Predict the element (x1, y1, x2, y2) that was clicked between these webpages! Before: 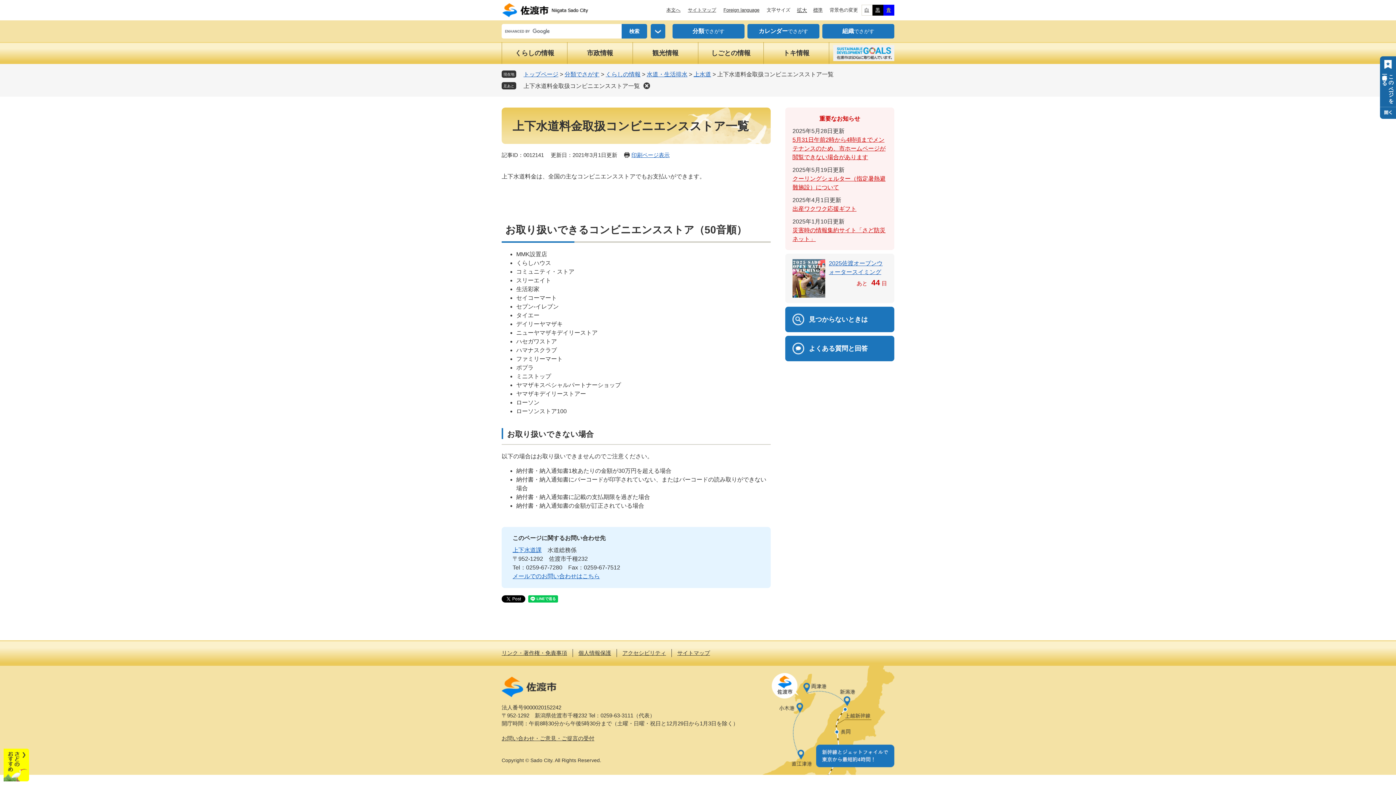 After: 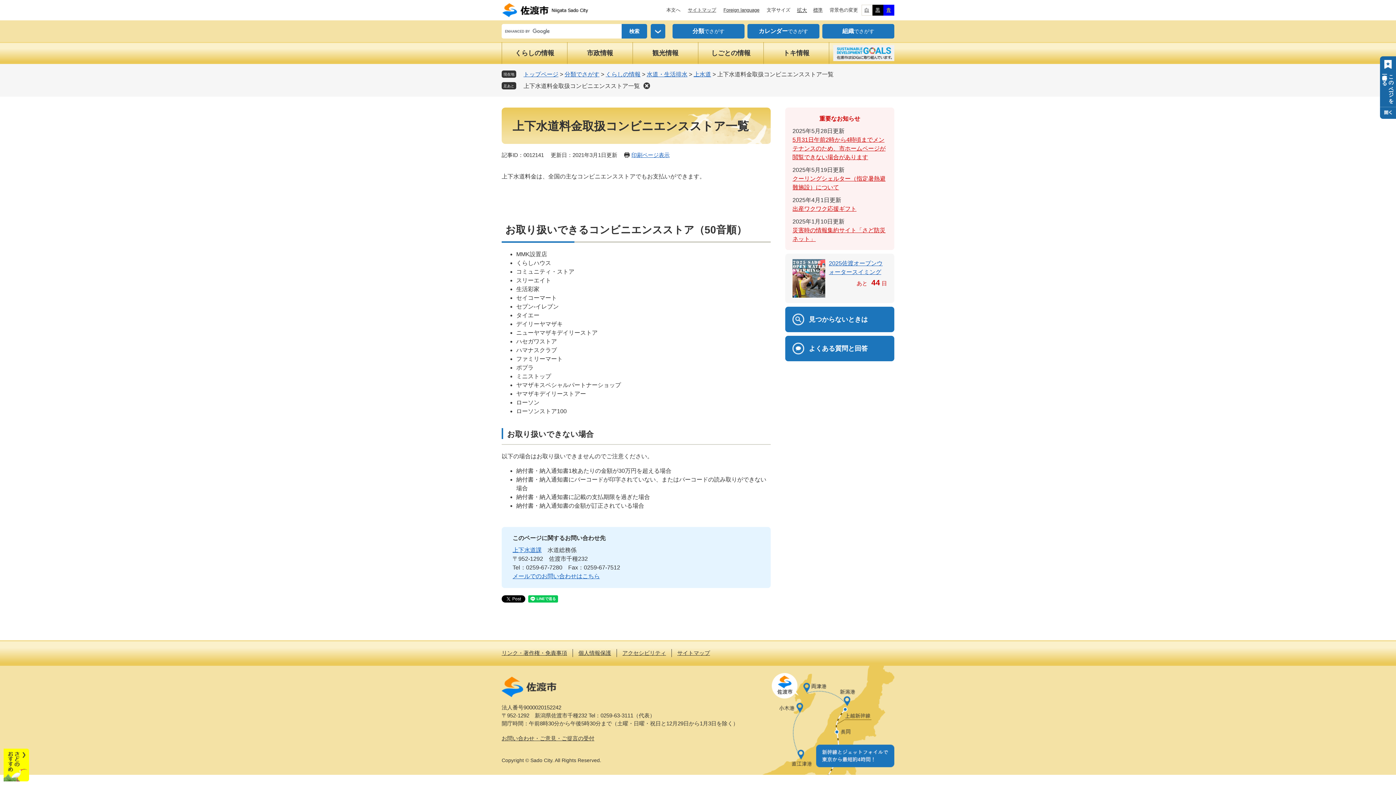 Action: label: 本文へ bbox: (666, 4, 680, 15)